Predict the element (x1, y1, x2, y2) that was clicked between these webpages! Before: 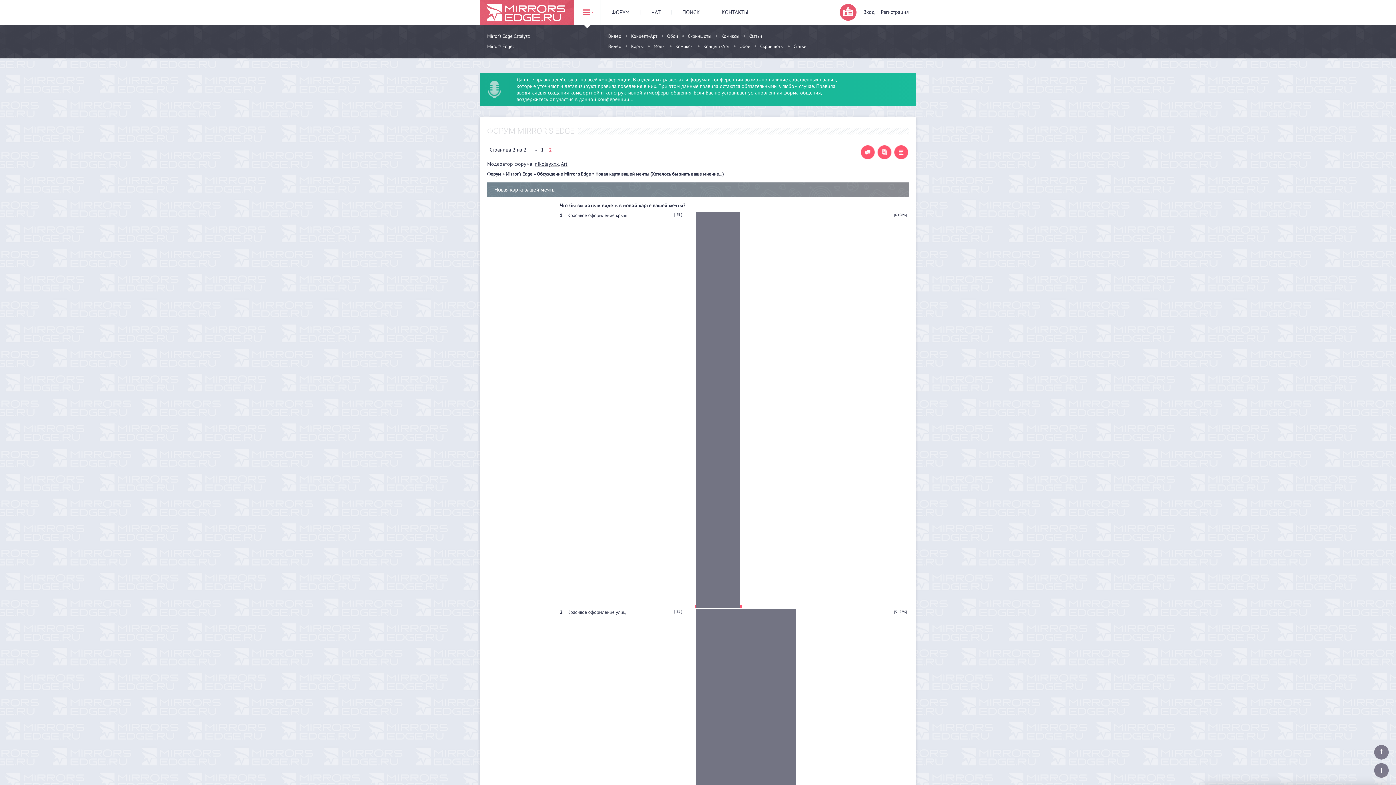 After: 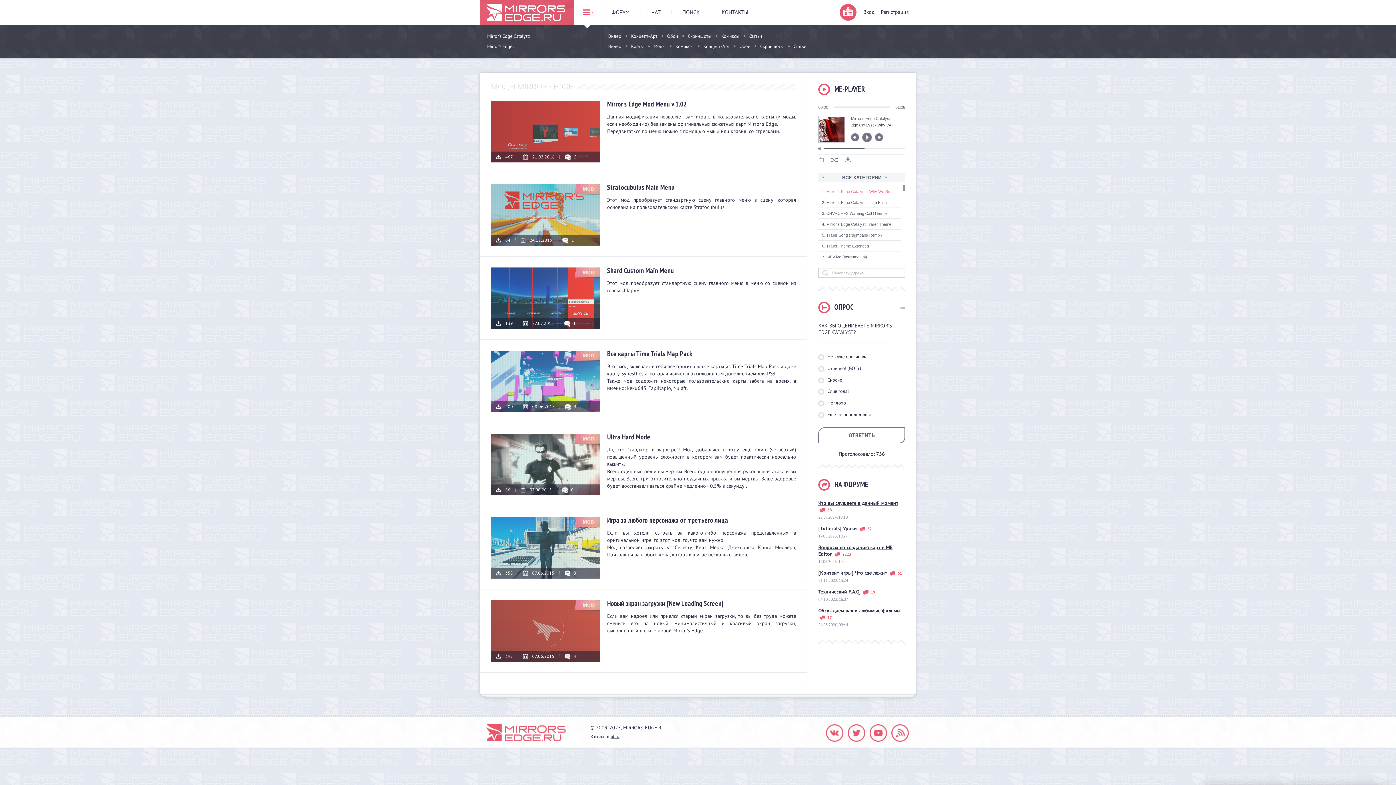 Action: label: Моды bbox: (653, 43, 665, 50)